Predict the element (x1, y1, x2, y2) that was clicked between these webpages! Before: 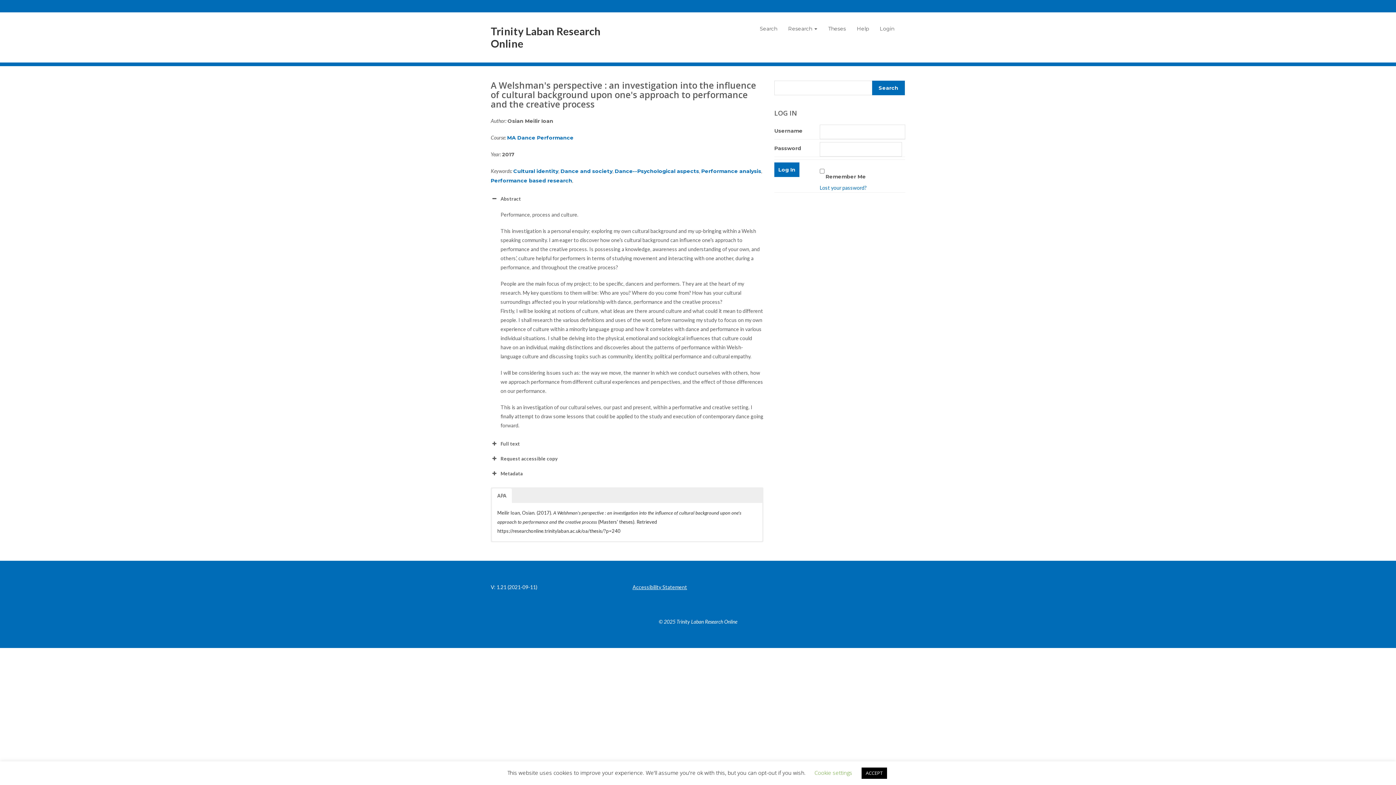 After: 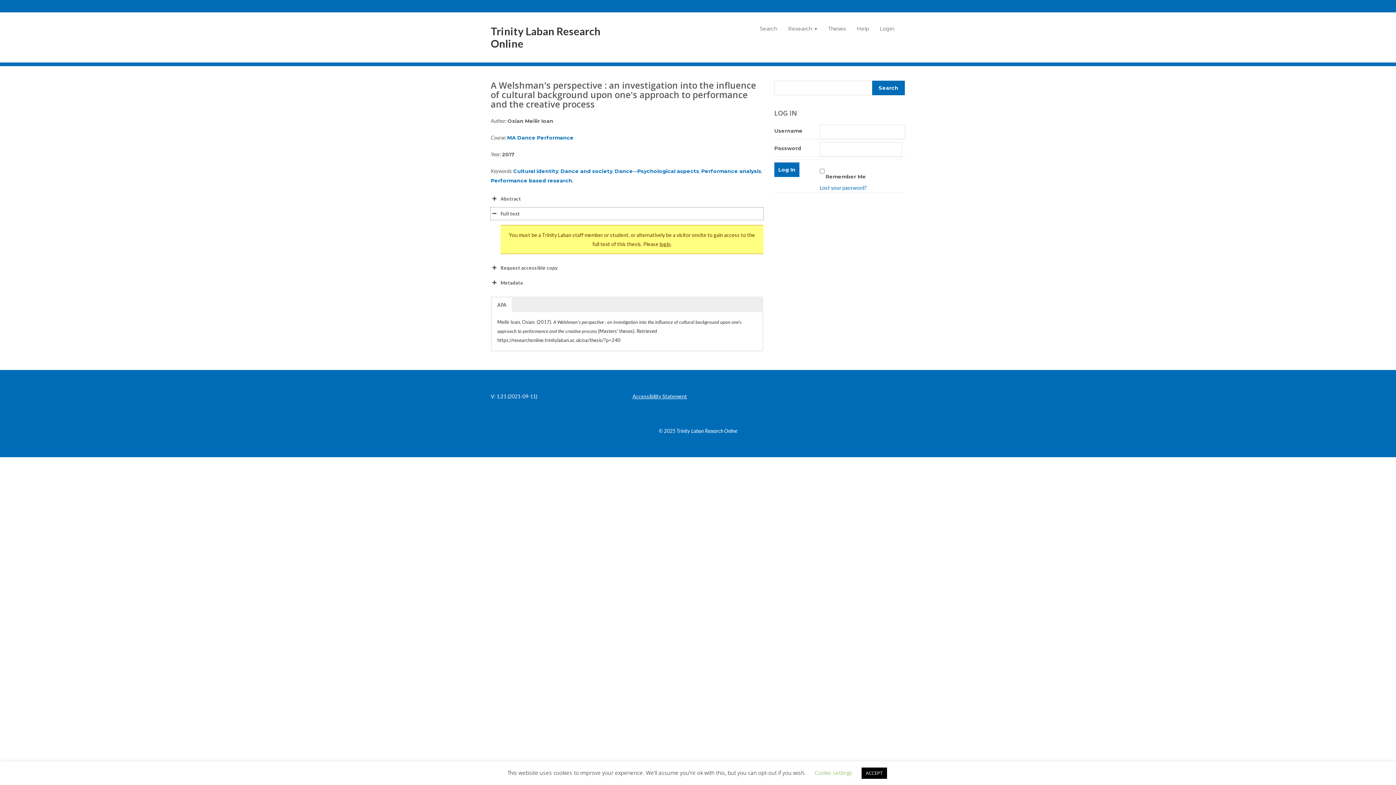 Action: bbox: (490, 437, 763, 450) label: Full text